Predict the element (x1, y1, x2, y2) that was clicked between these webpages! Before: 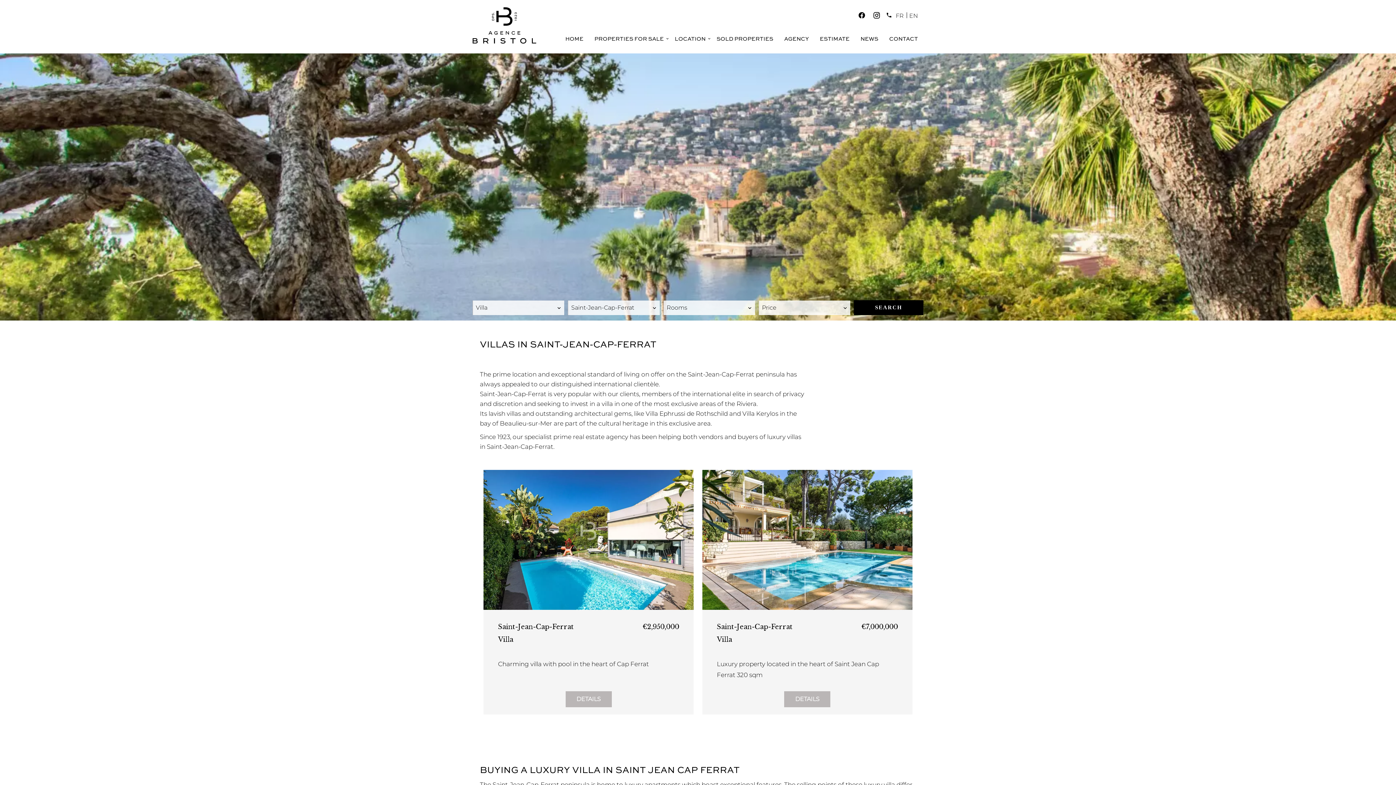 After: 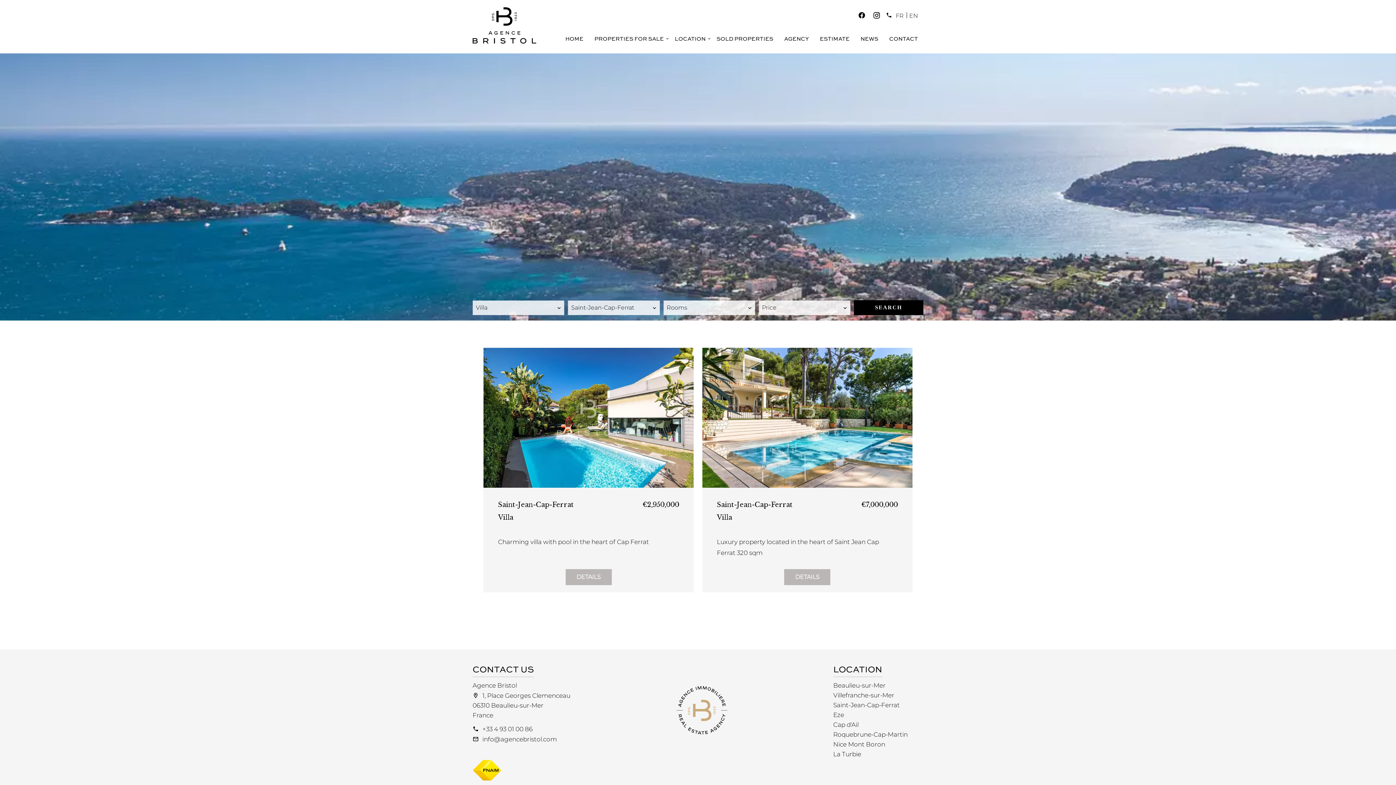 Action: label: SEARCH bbox: (854, 300, 923, 315)